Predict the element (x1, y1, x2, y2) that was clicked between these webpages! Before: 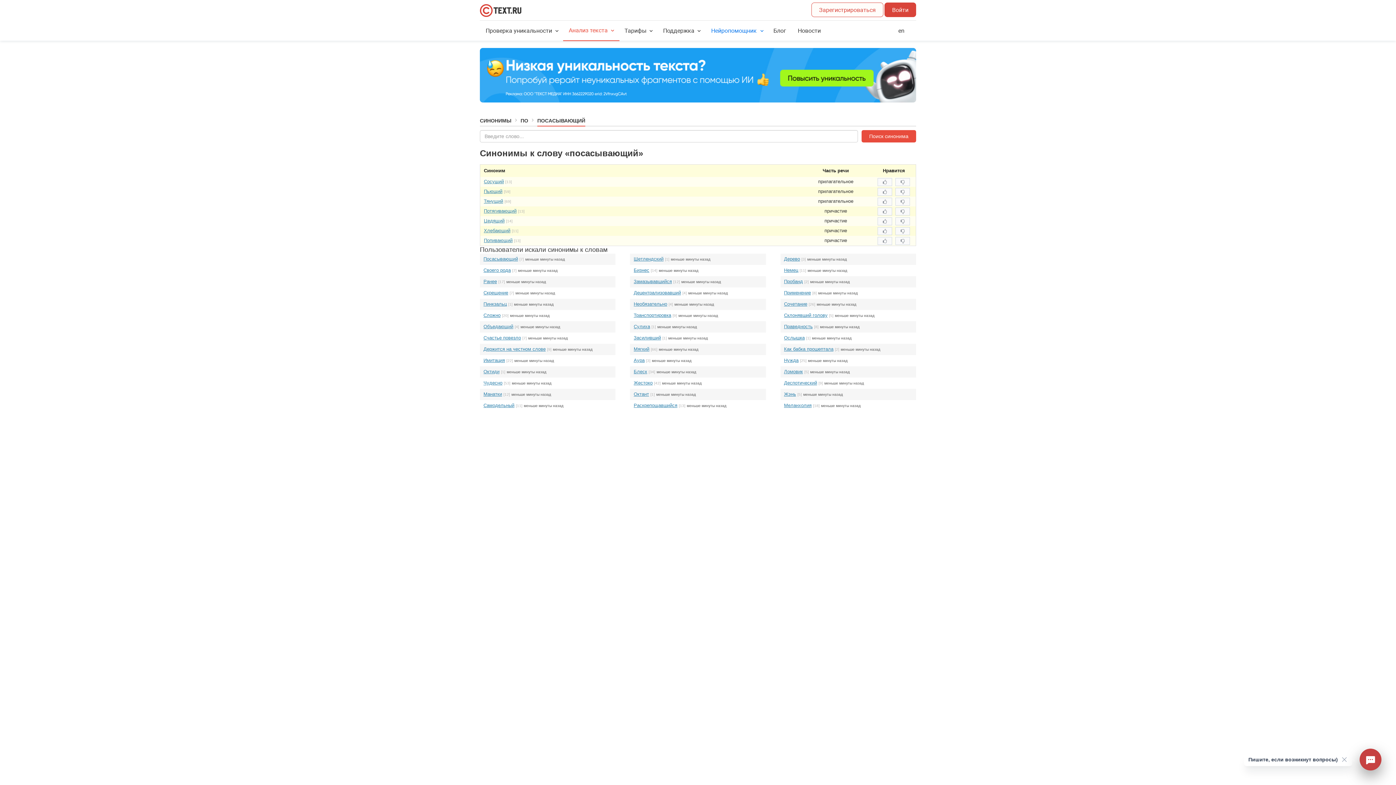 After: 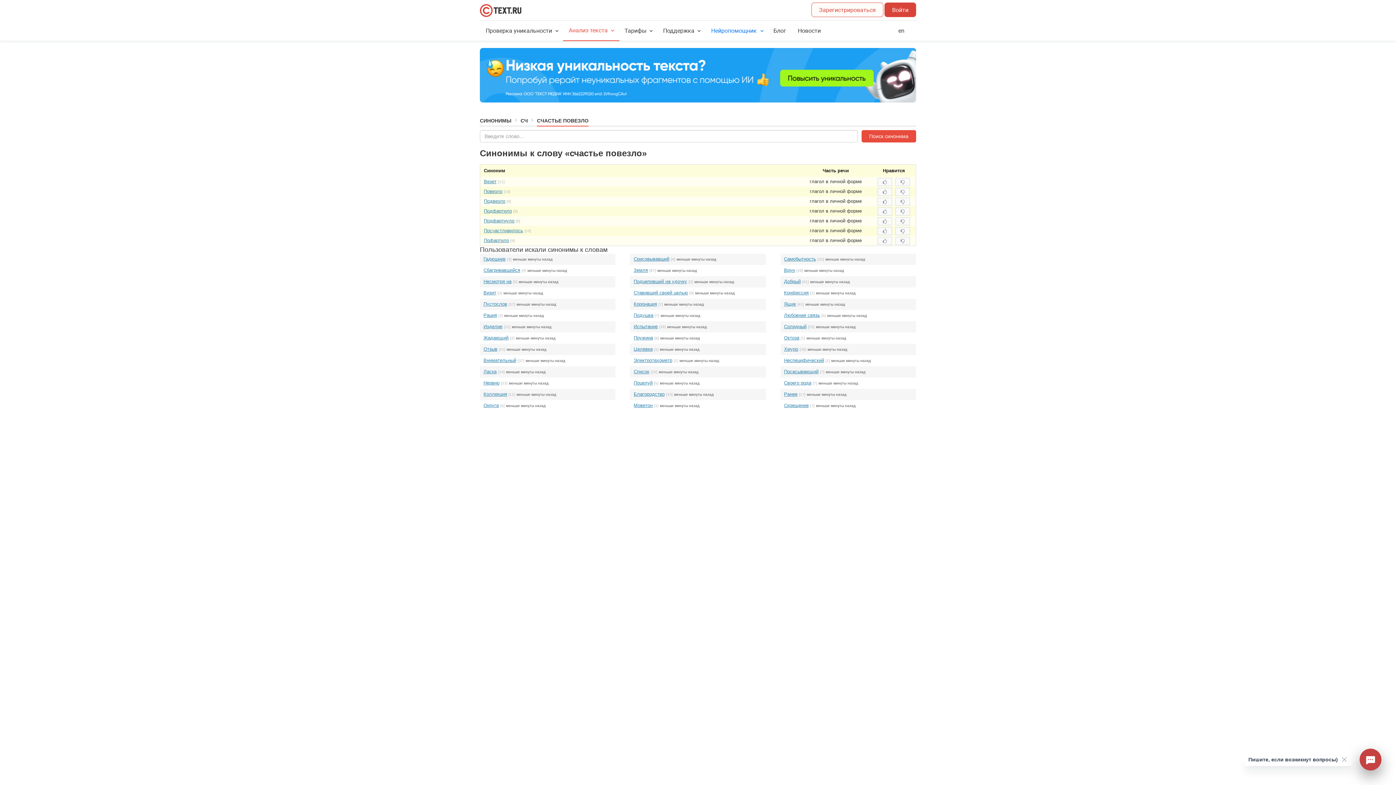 Action: label: Счастье повезло bbox: (483, 335, 521, 340)